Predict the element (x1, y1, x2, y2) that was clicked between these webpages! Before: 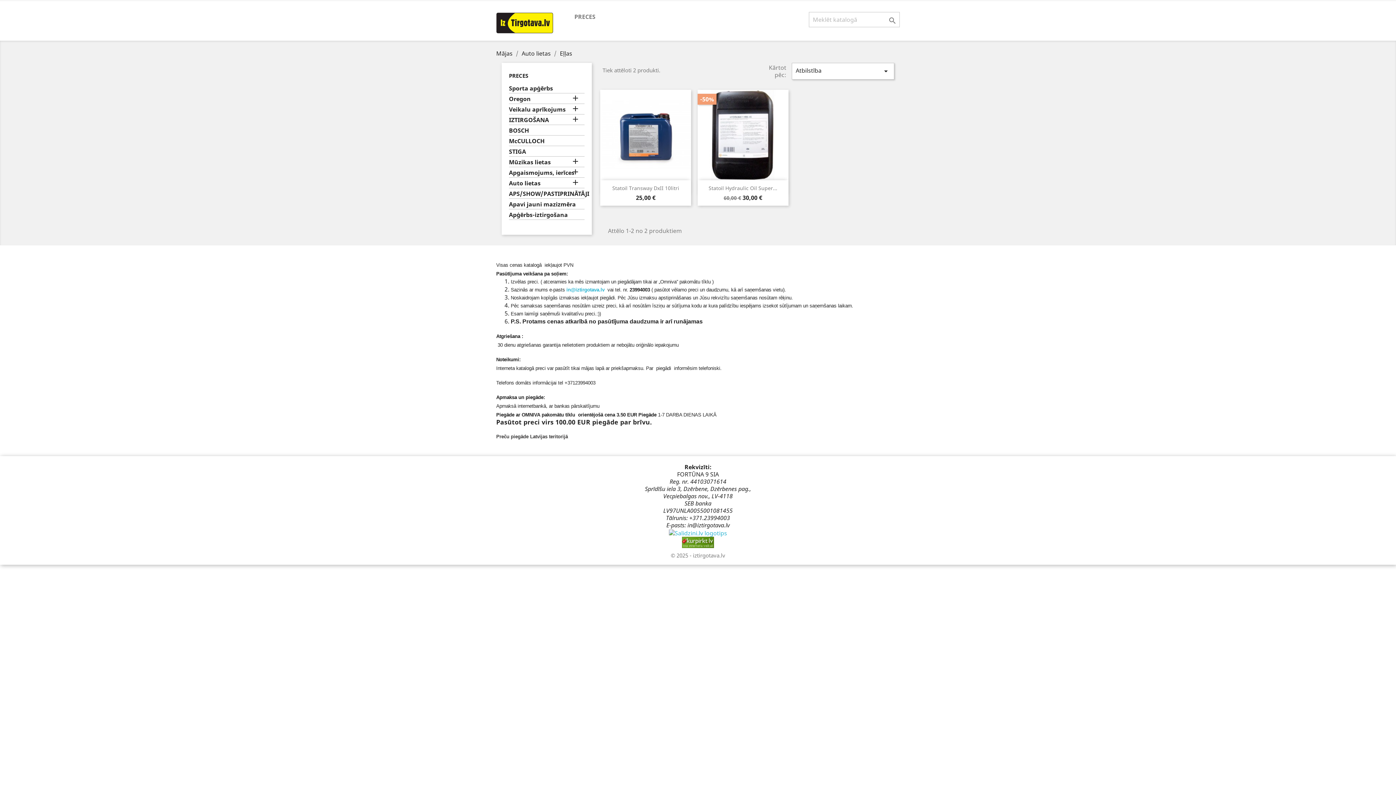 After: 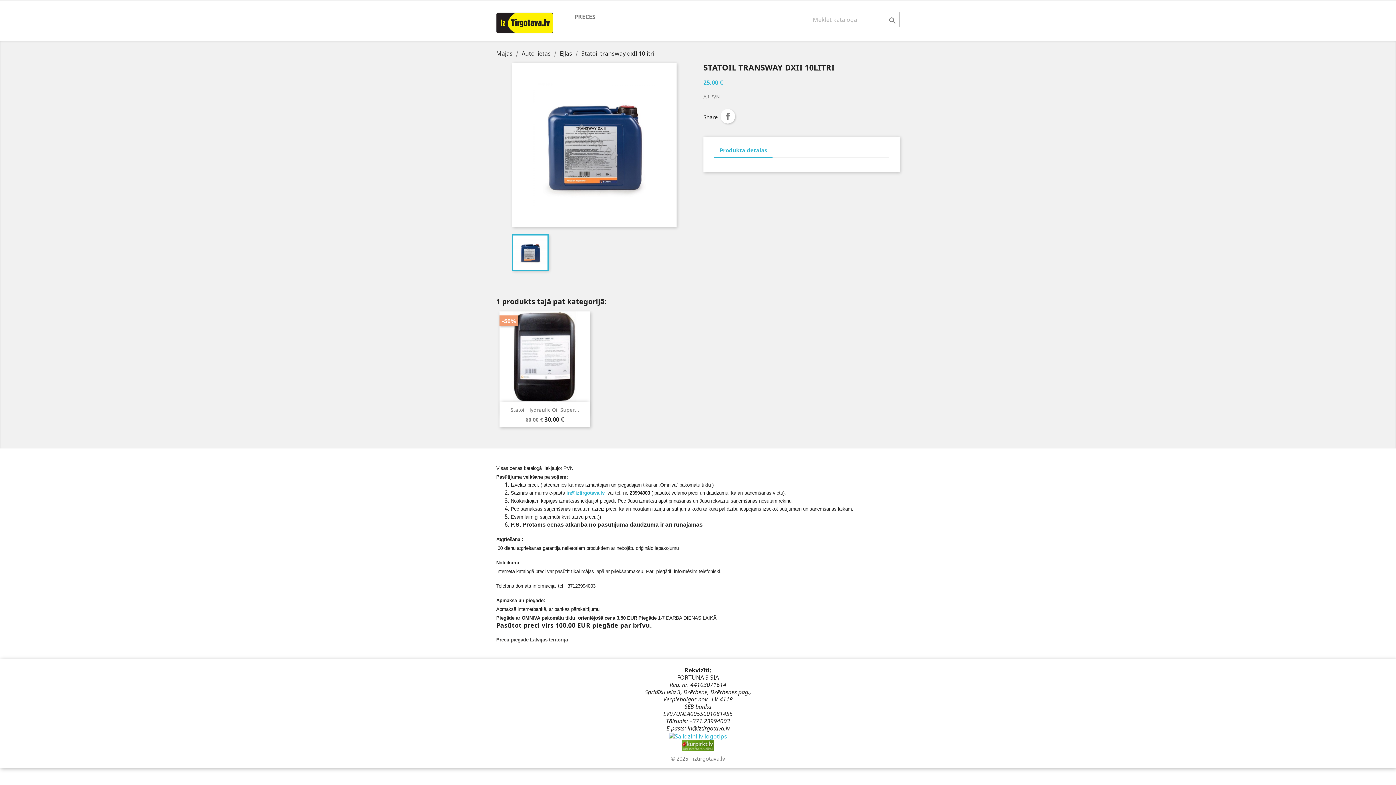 Action: bbox: (612, 184, 679, 191) label: Statoil Transway DxII 10litri